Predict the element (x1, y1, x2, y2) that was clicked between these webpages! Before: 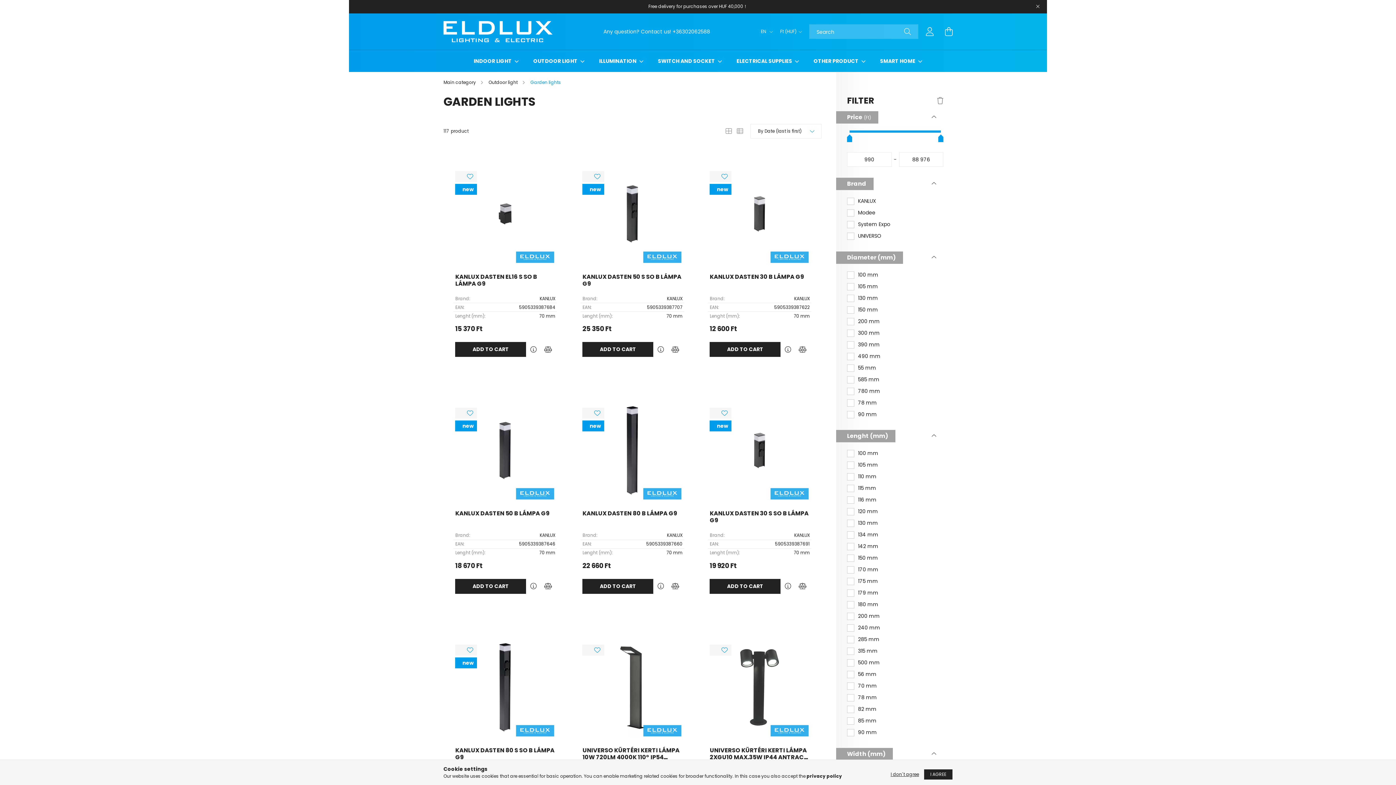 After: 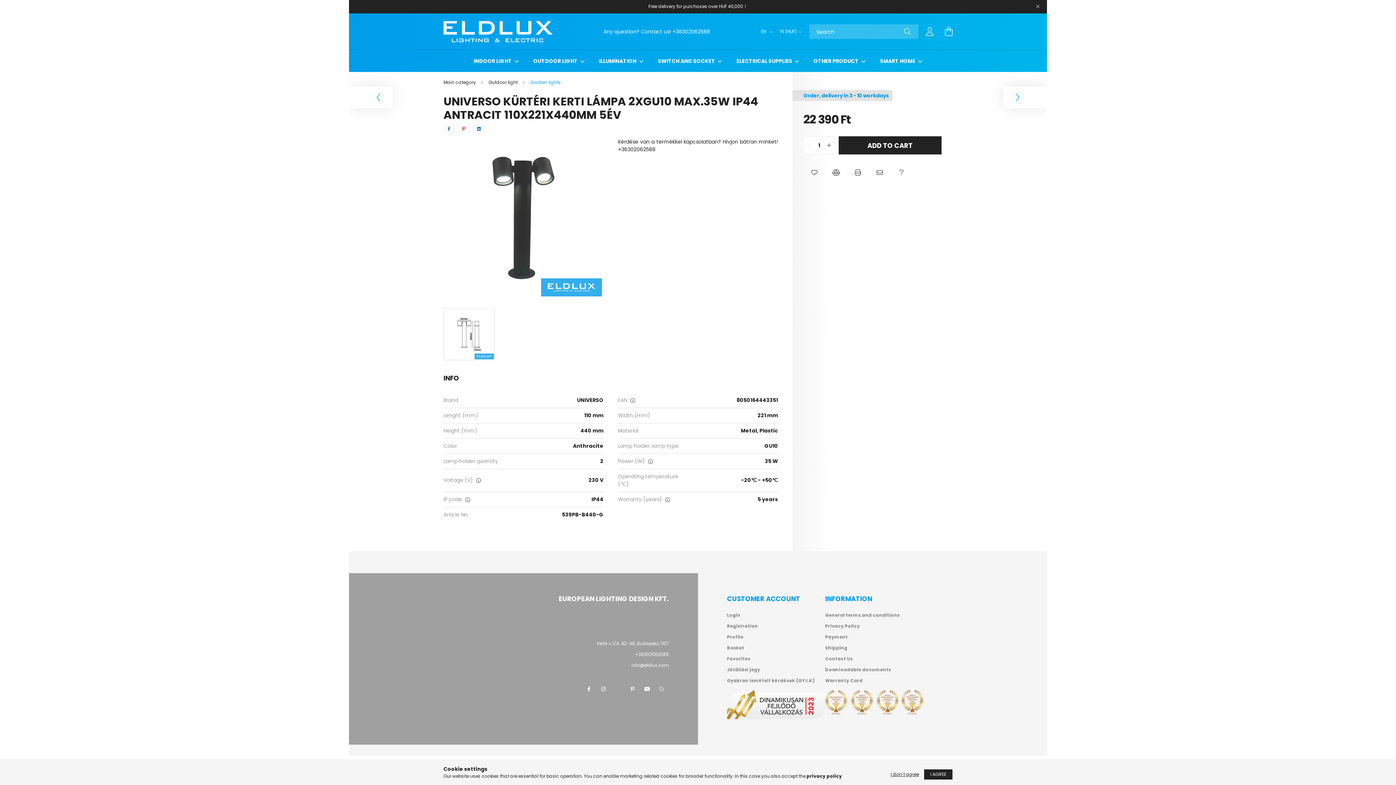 Action: label: UNIVERSO KÜRTÉRI KERTI LÁMPA 2XGU10 MAX.35W IP44 ANTRACIT 110X221X440MM 5ÉV bbox: (709, 747, 809, 761)